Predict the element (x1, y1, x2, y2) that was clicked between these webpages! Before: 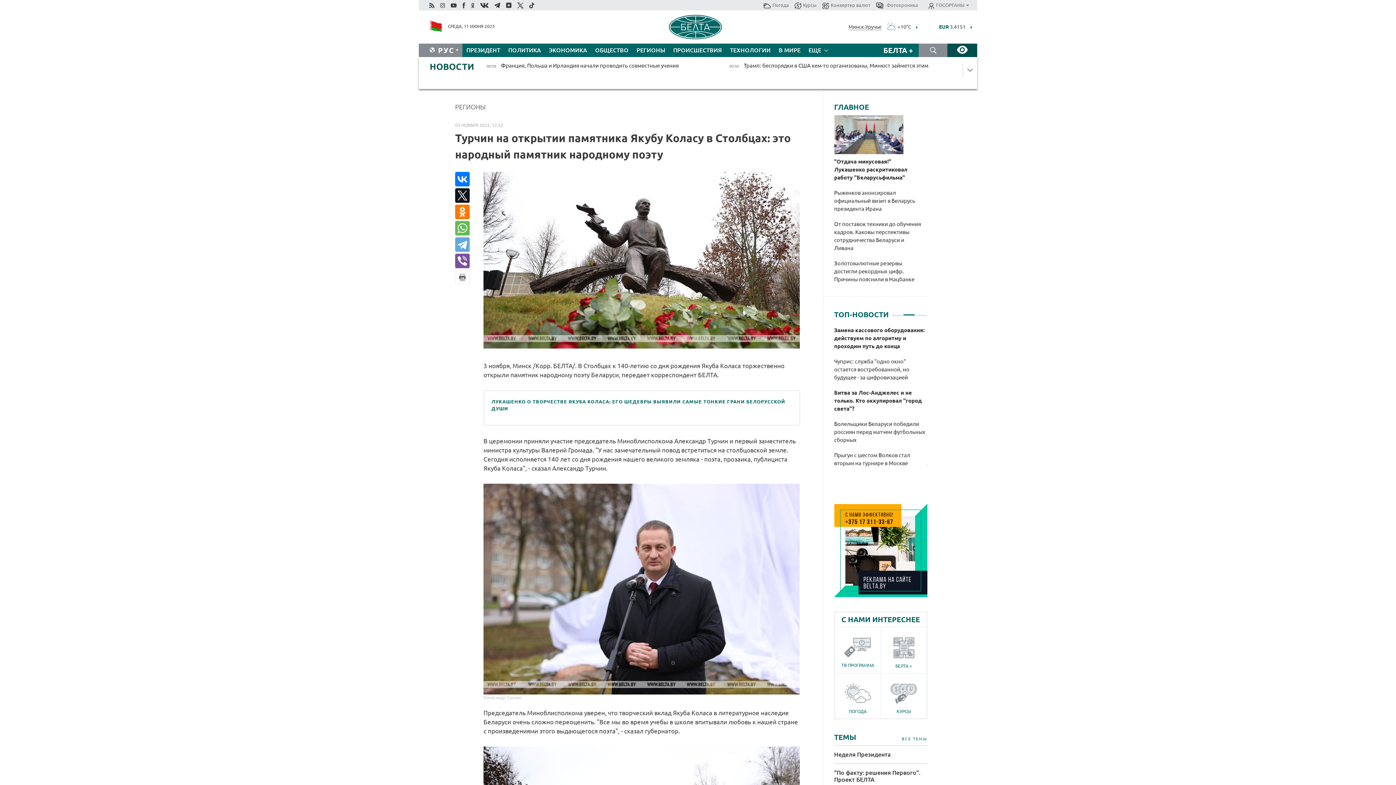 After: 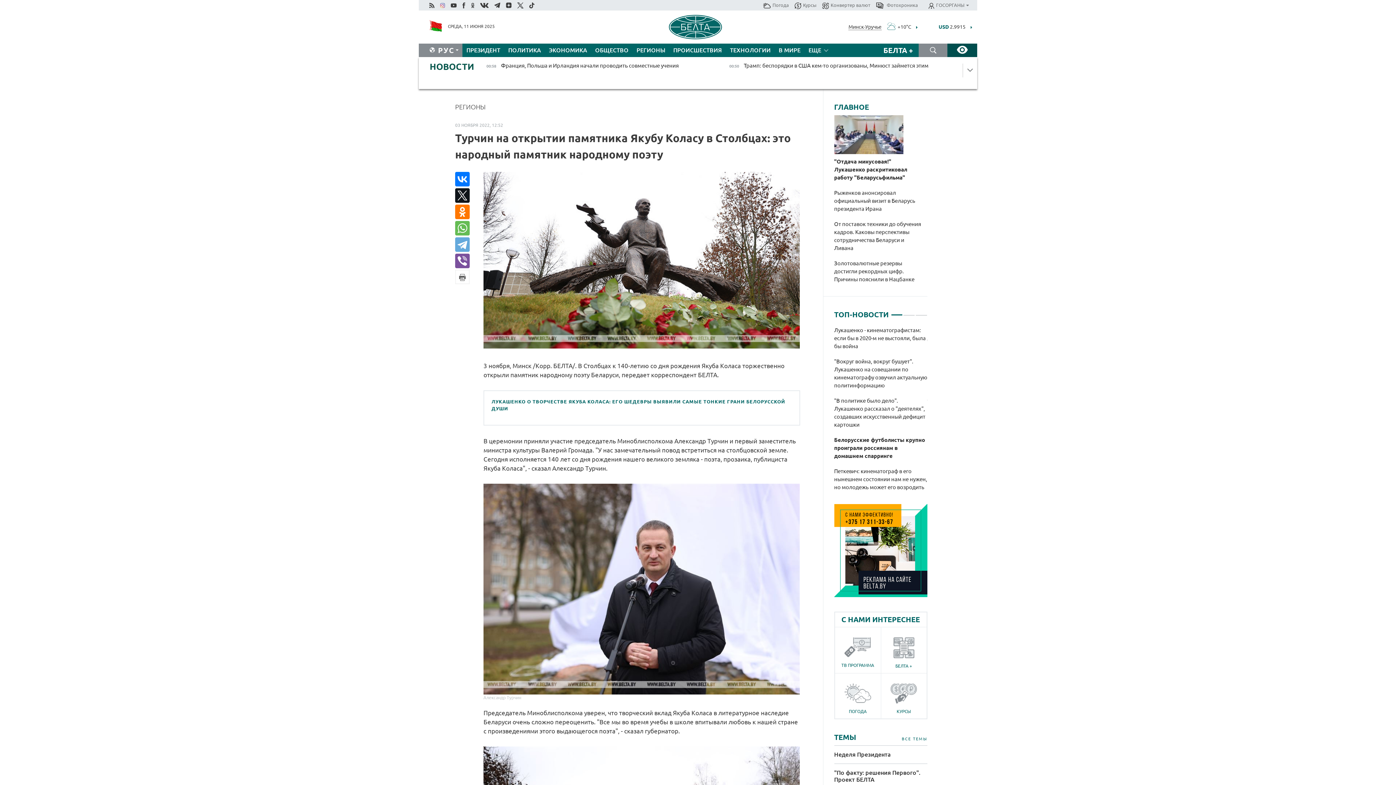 Action: bbox: (439, 0, 446, 9)